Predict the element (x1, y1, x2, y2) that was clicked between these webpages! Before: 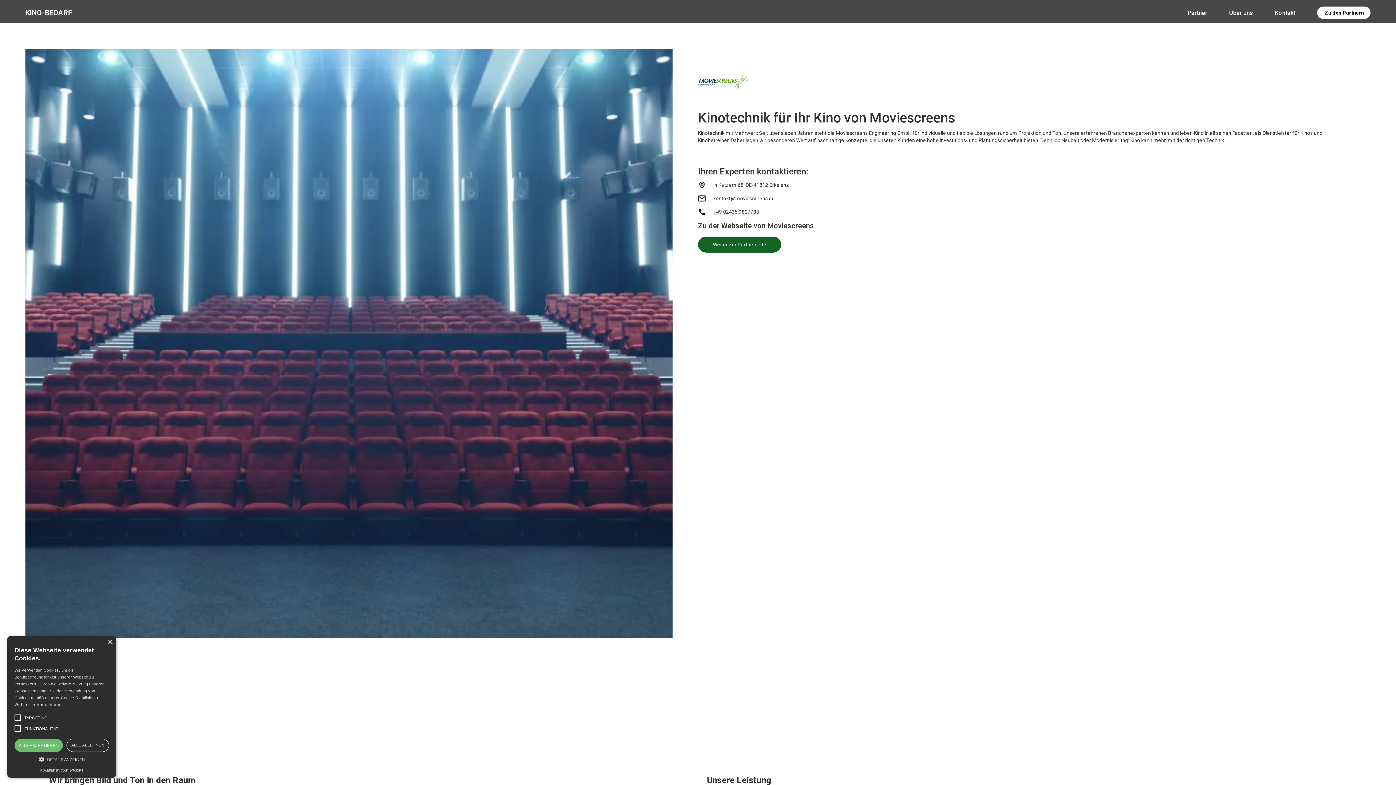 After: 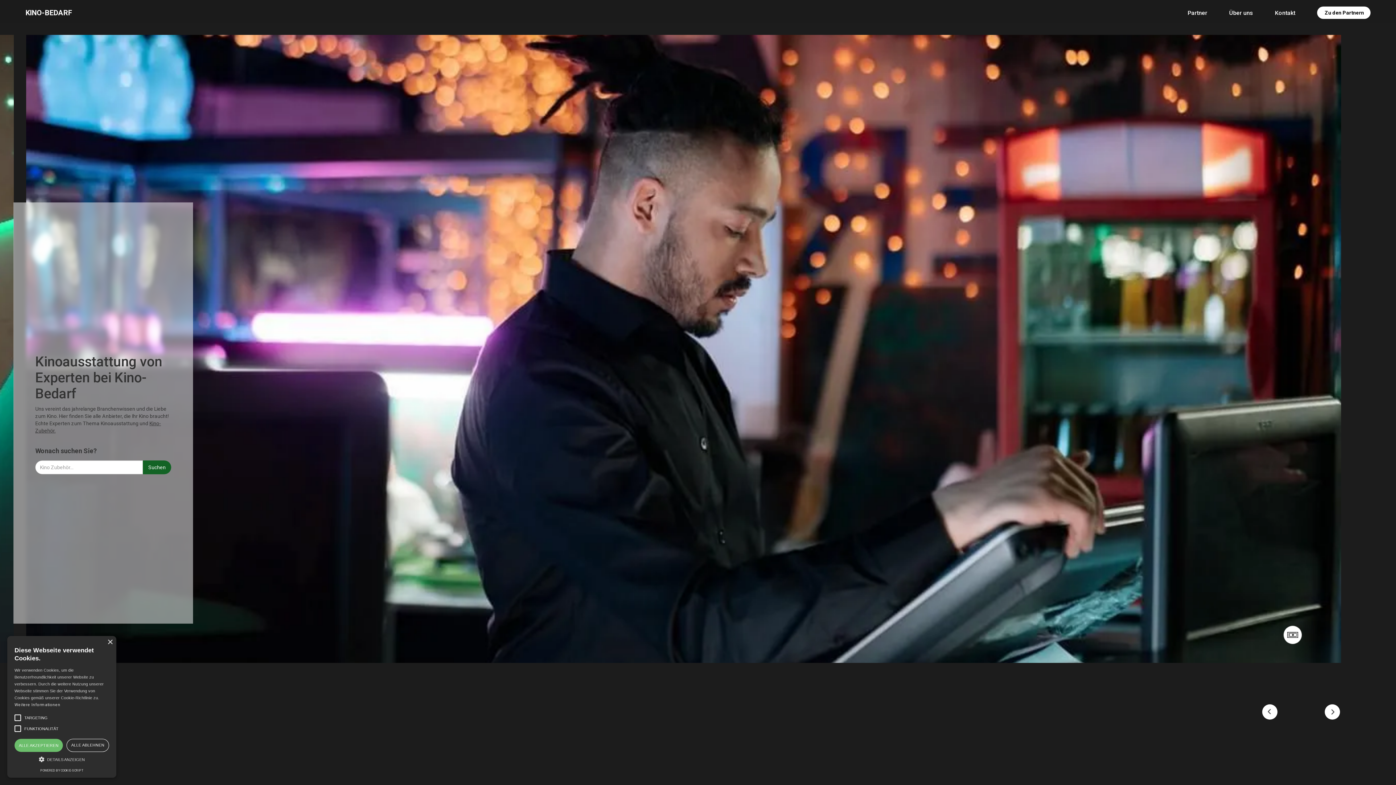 Action: label: KINO-BEDARF bbox: (25, 8, 72, 16)